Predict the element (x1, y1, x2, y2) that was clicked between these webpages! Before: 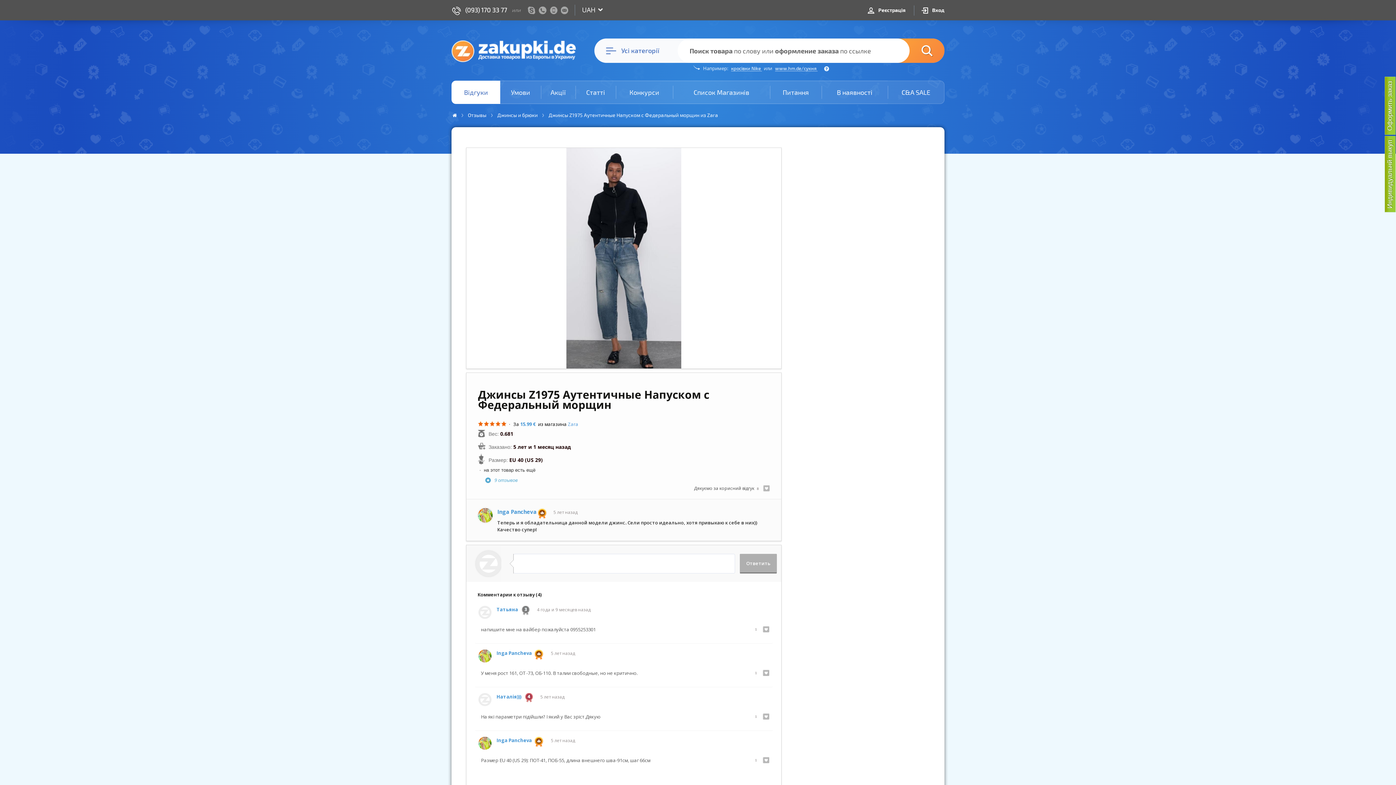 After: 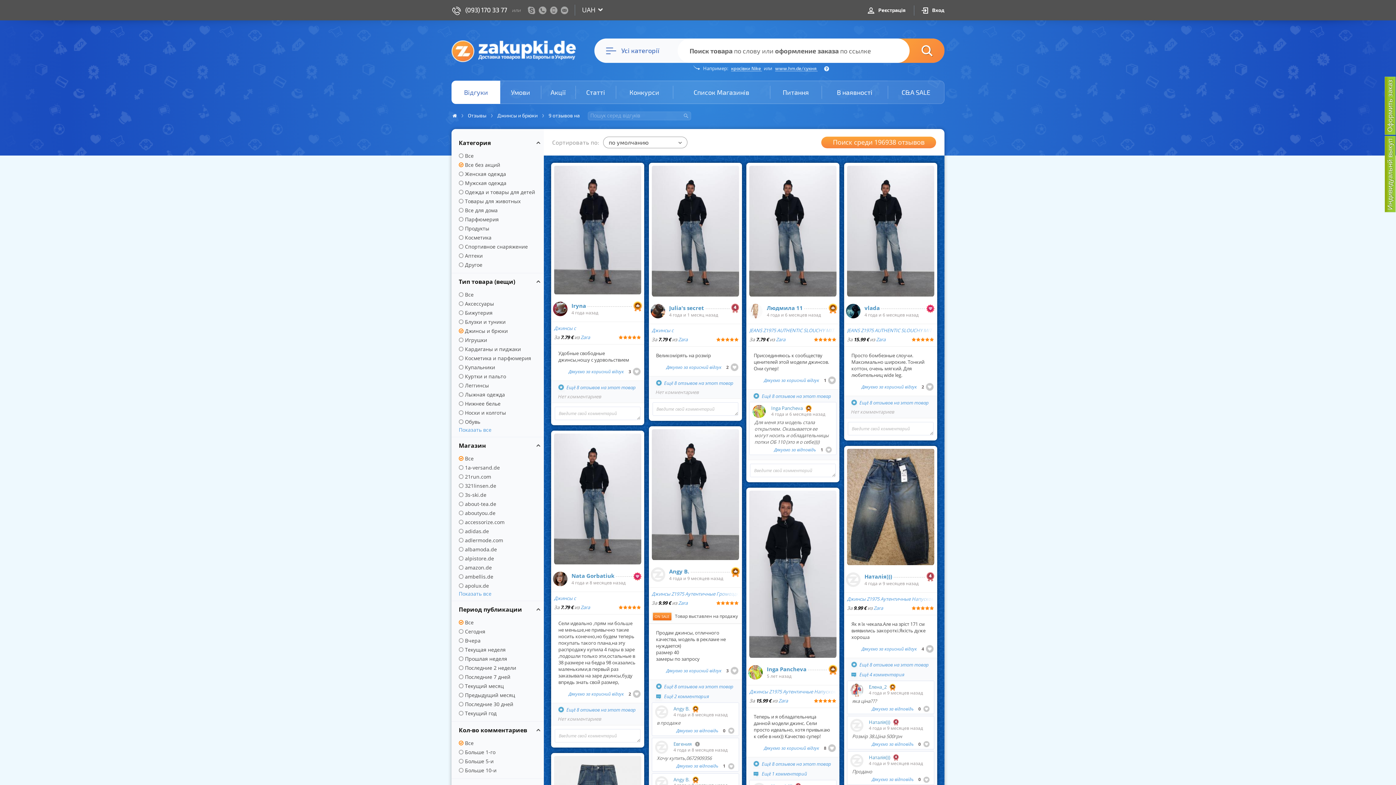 Action: label: 9 отзывов bbox: (478, 473, 769, 483)